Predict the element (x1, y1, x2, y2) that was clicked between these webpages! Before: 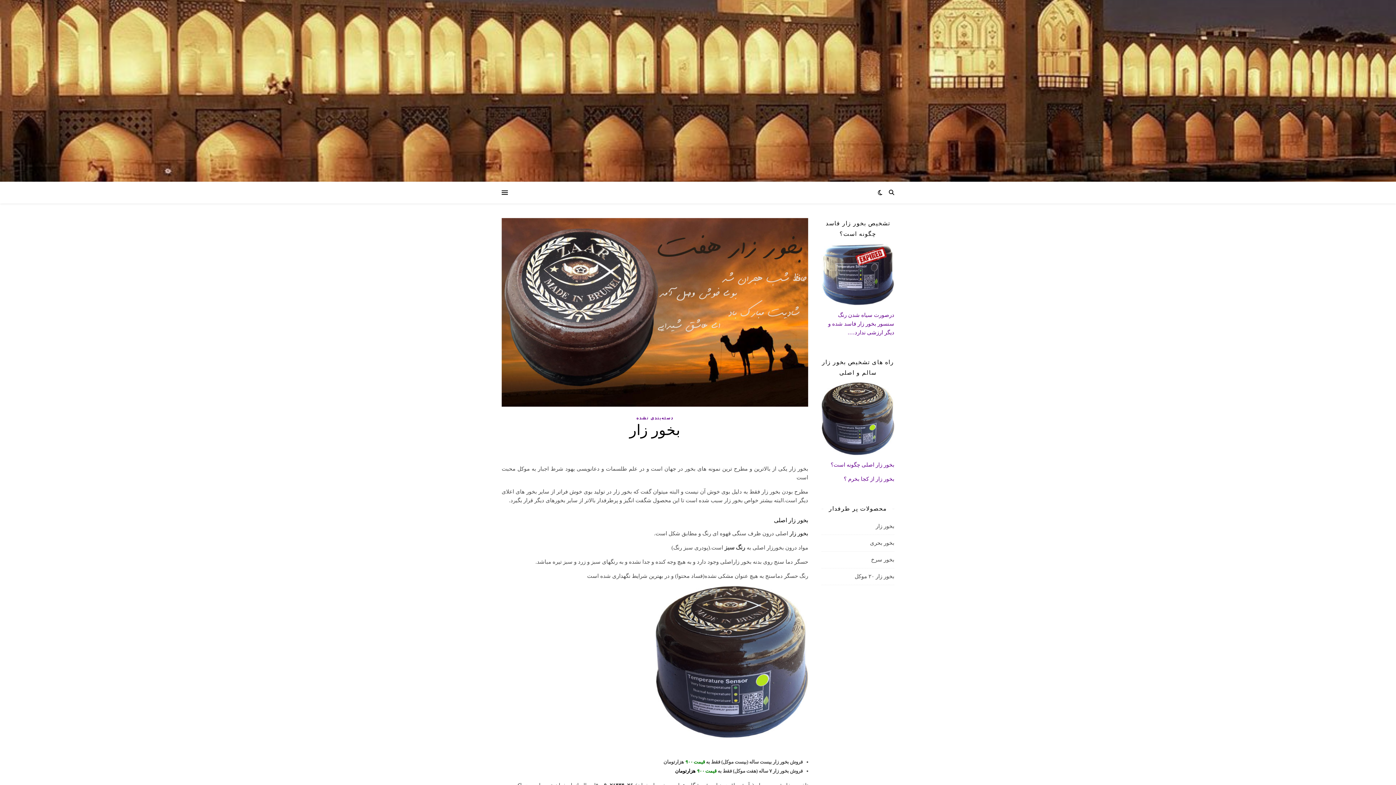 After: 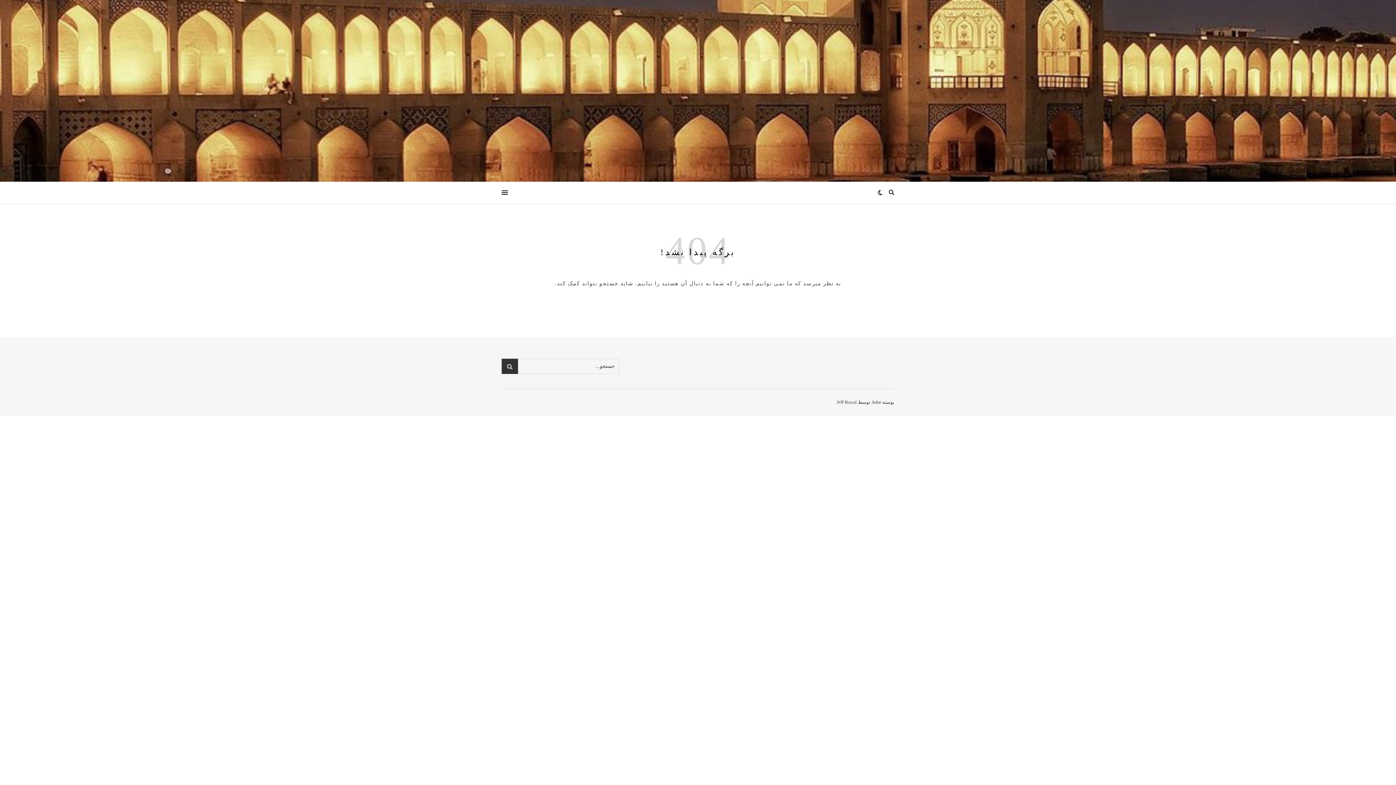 Action: label: دسته‌بندی نشده bbox: (636, 413, 673, 422)